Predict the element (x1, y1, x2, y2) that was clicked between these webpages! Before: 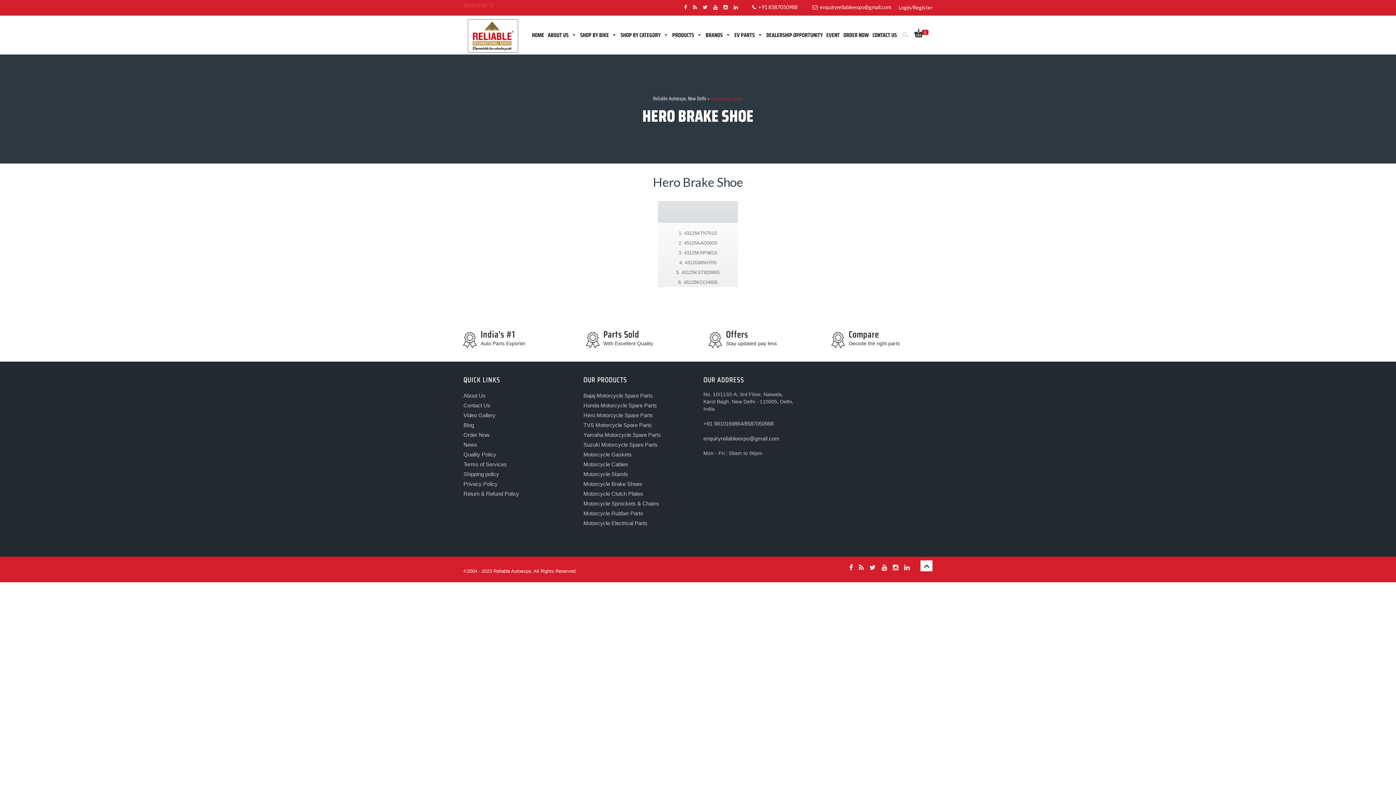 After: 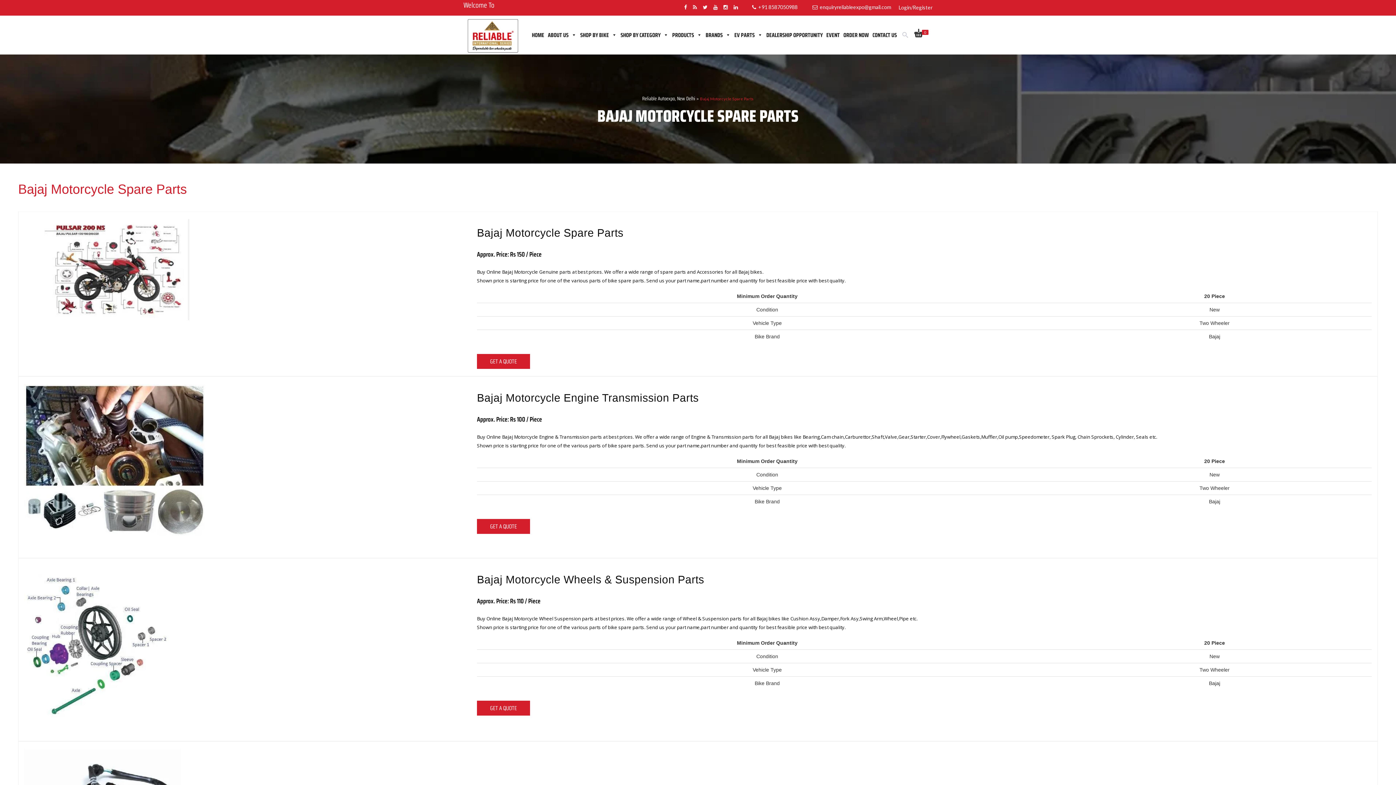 Action: label: Bajaj Motorcycle Spare Parts bbox: (583, 392, 653, 401)